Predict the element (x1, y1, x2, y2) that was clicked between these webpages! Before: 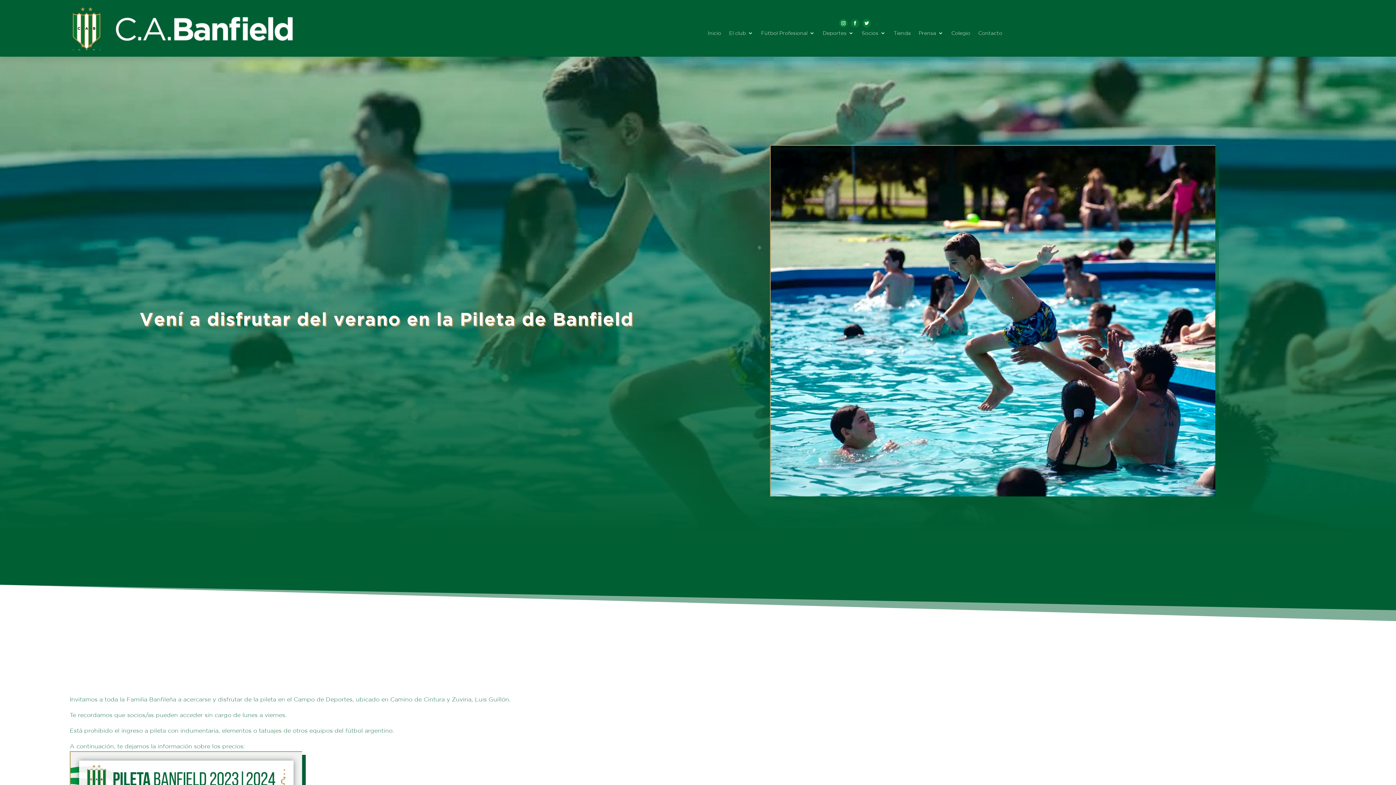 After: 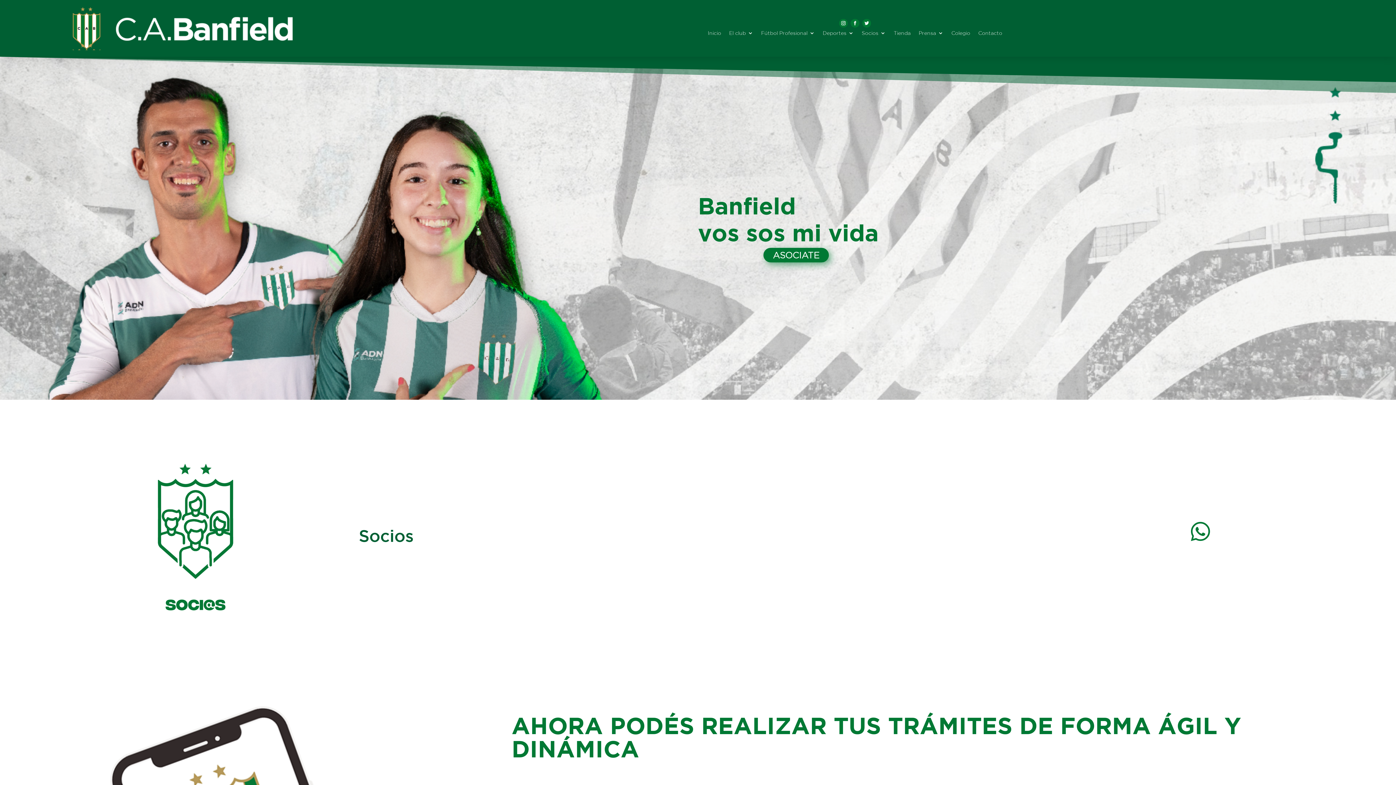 Action: bbox: (861, 30, 885, 38) label: Socios